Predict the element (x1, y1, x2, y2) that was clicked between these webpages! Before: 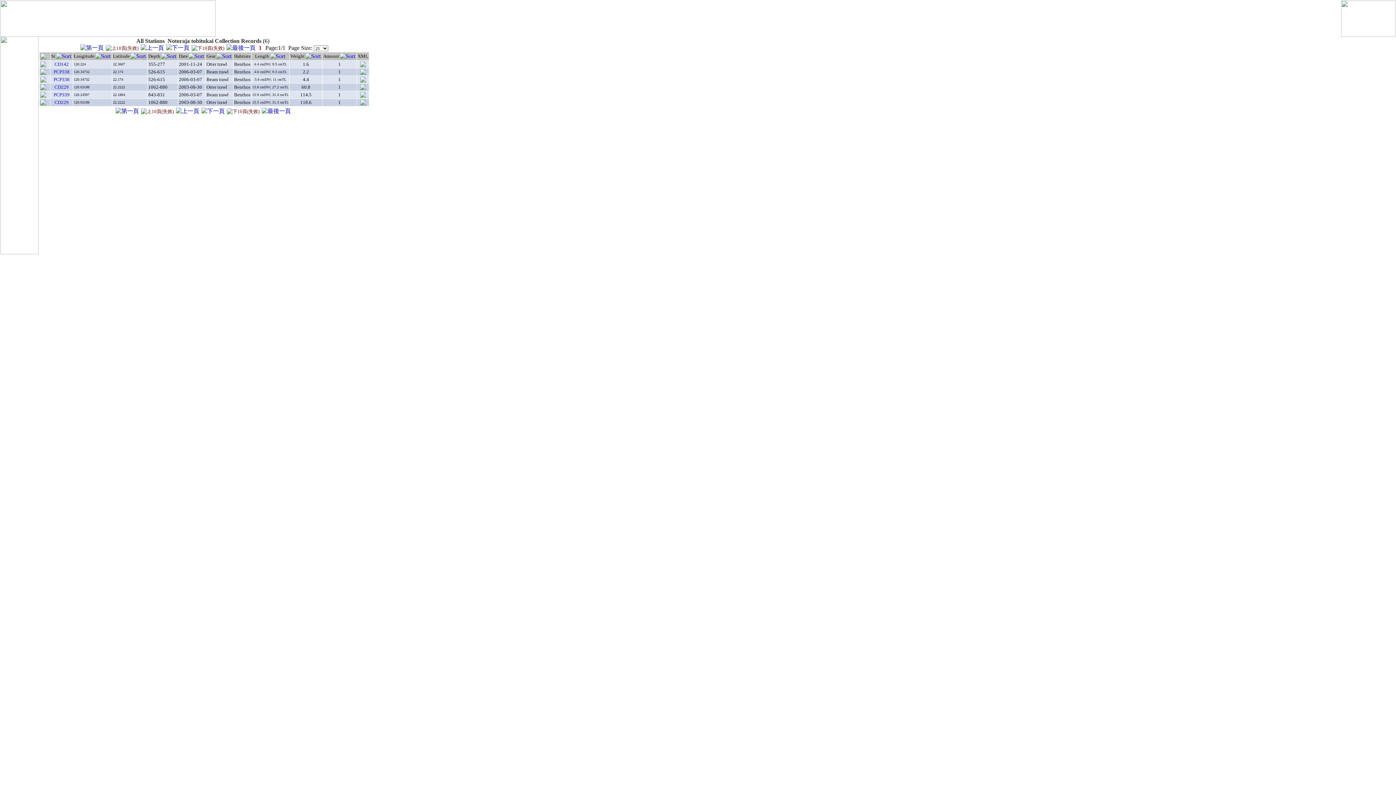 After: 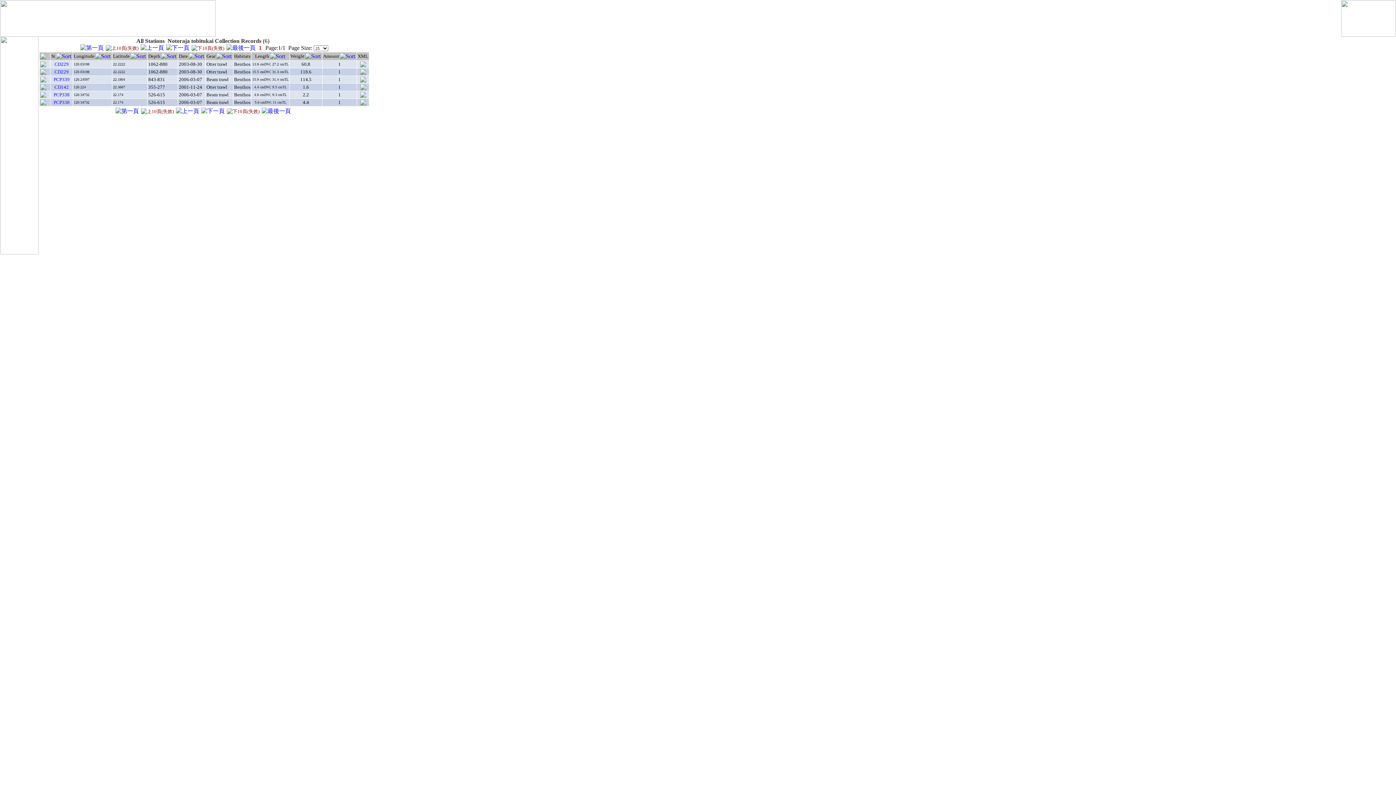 Action: bbox: (269, 52, 286, 58)